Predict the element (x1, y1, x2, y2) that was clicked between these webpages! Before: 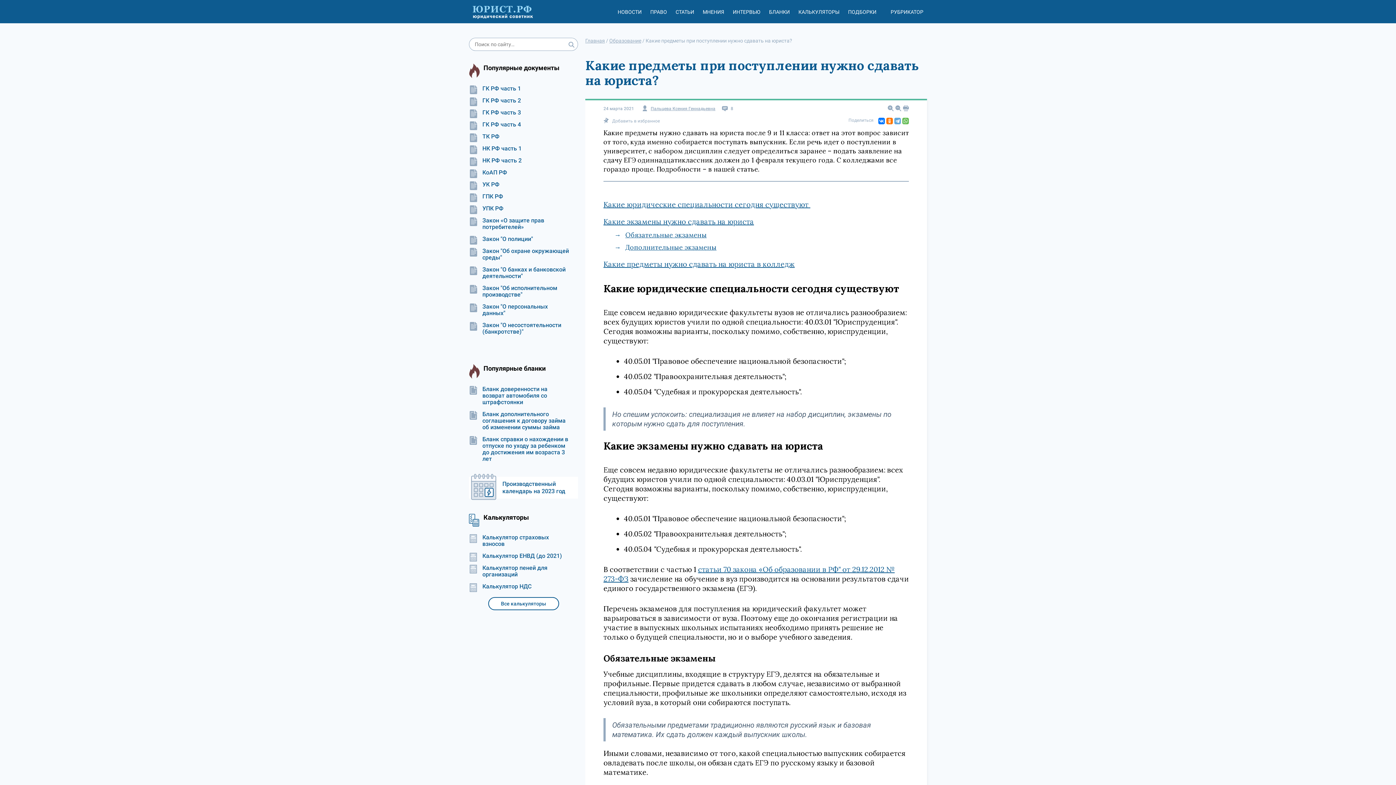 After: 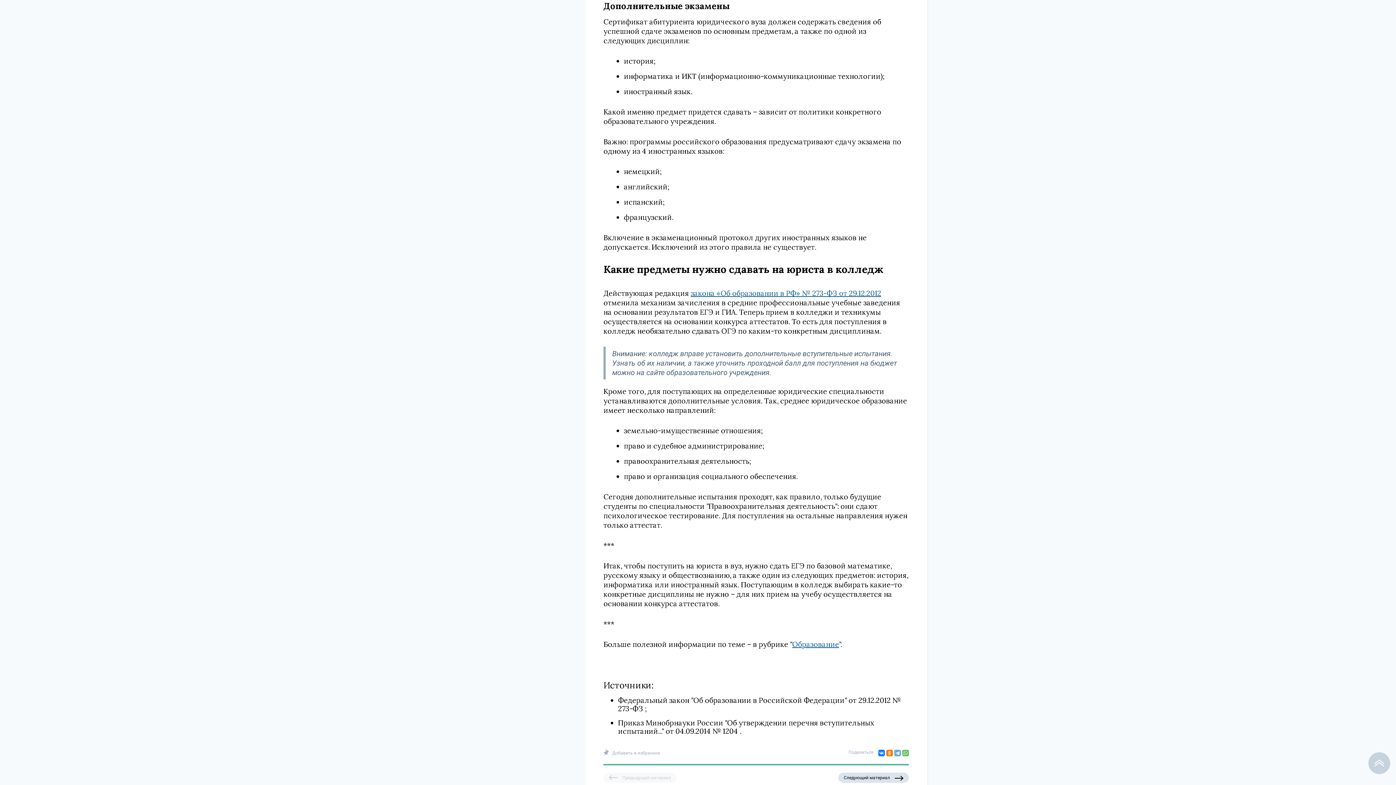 Action: label: Дополнительные экзамены bbox: (625, 243, 716, 251)